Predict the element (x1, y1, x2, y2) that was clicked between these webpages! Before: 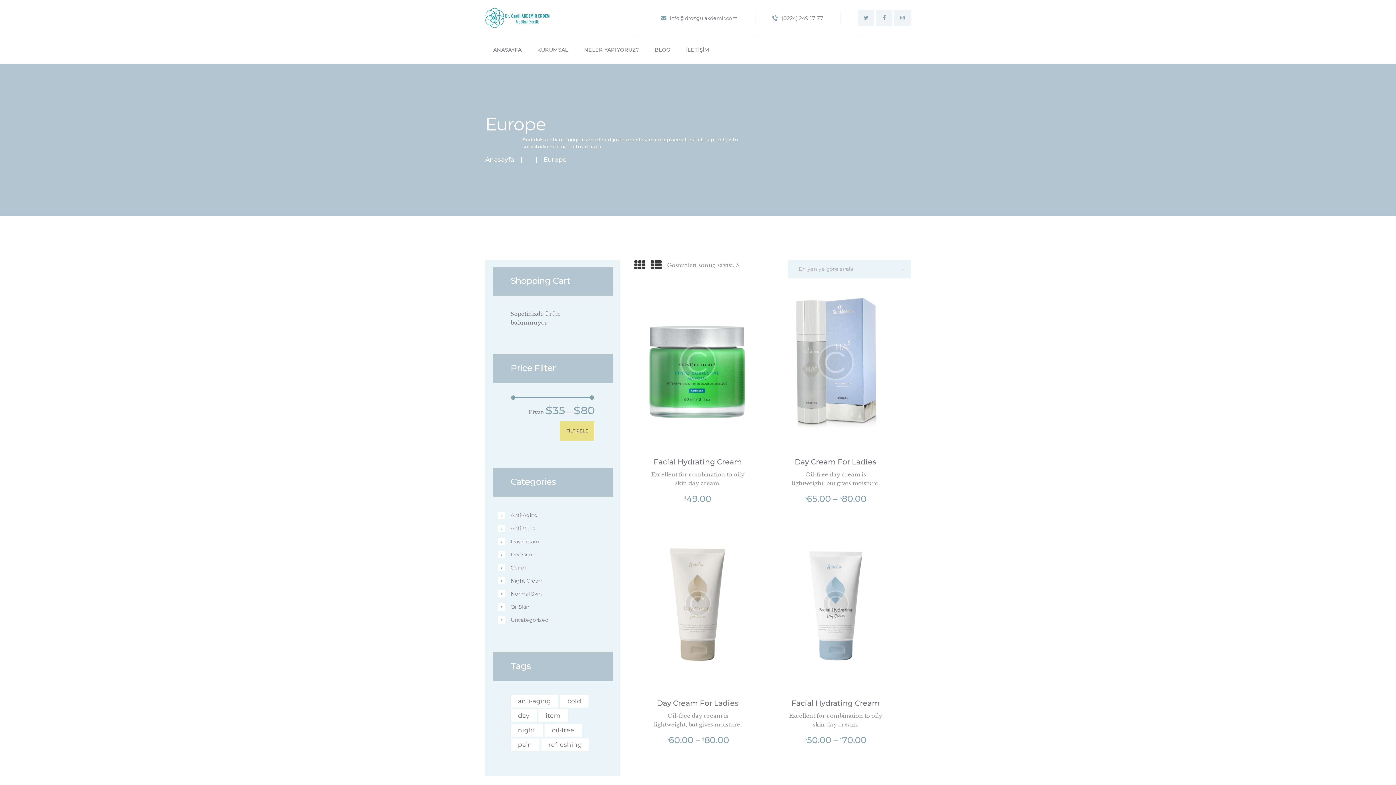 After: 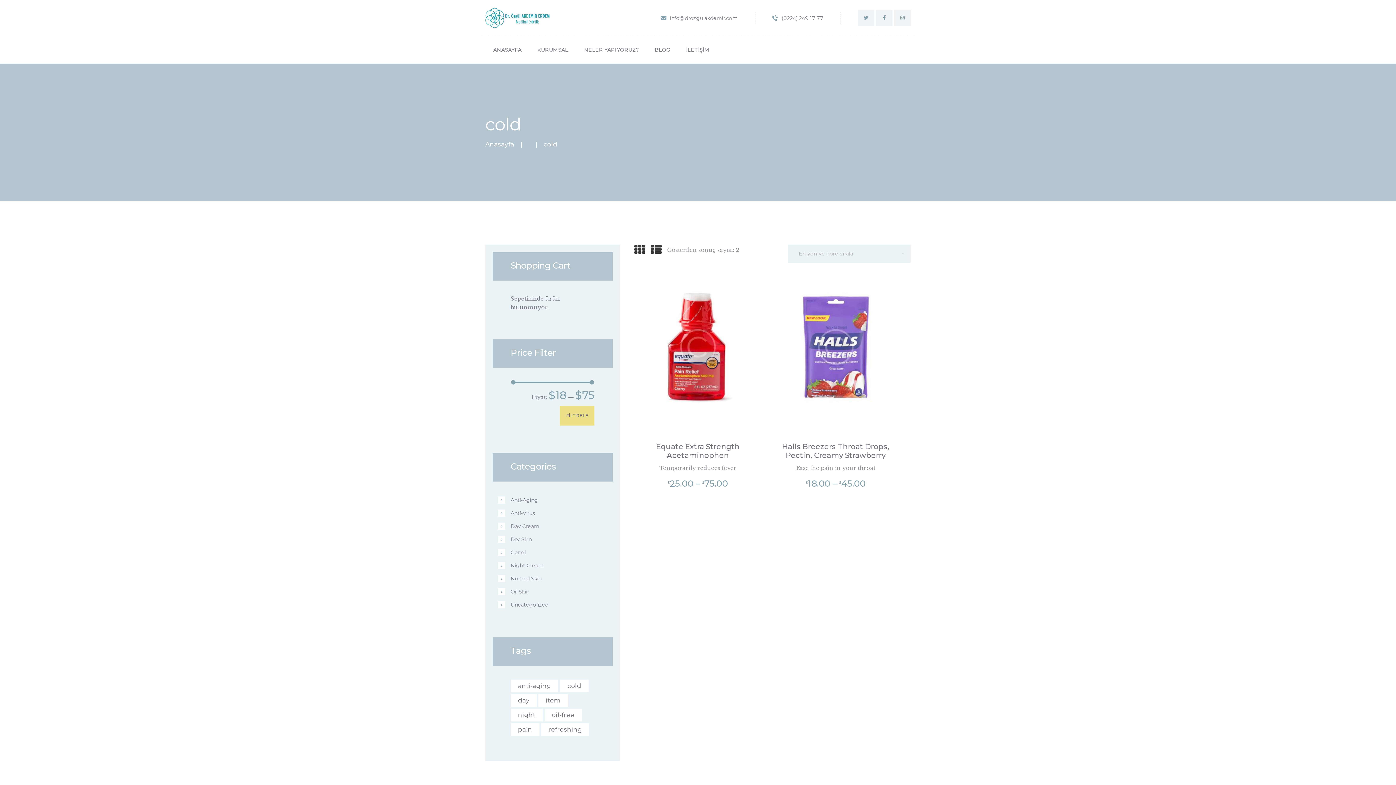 Action: bbox: (560, 695, 588, 708) label: cold (2 ürün)